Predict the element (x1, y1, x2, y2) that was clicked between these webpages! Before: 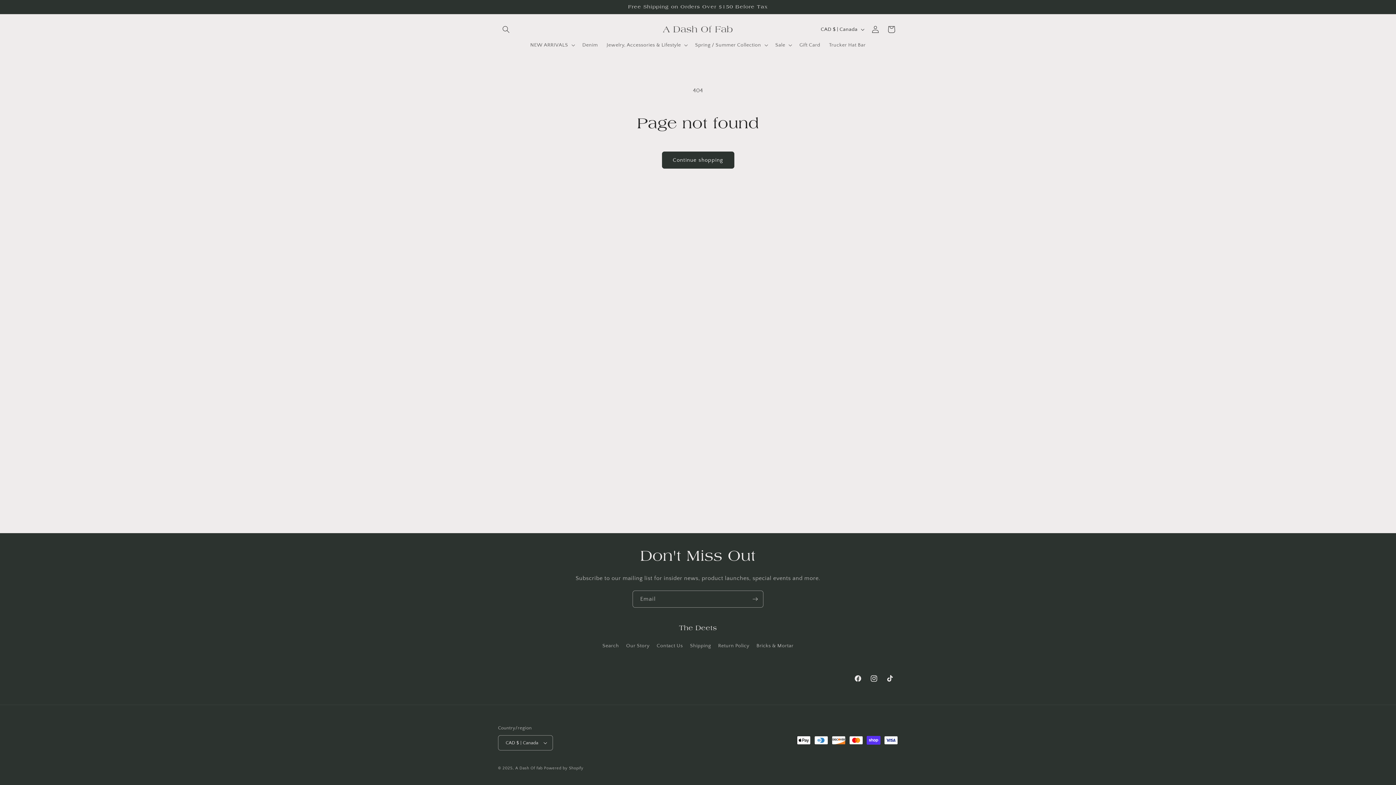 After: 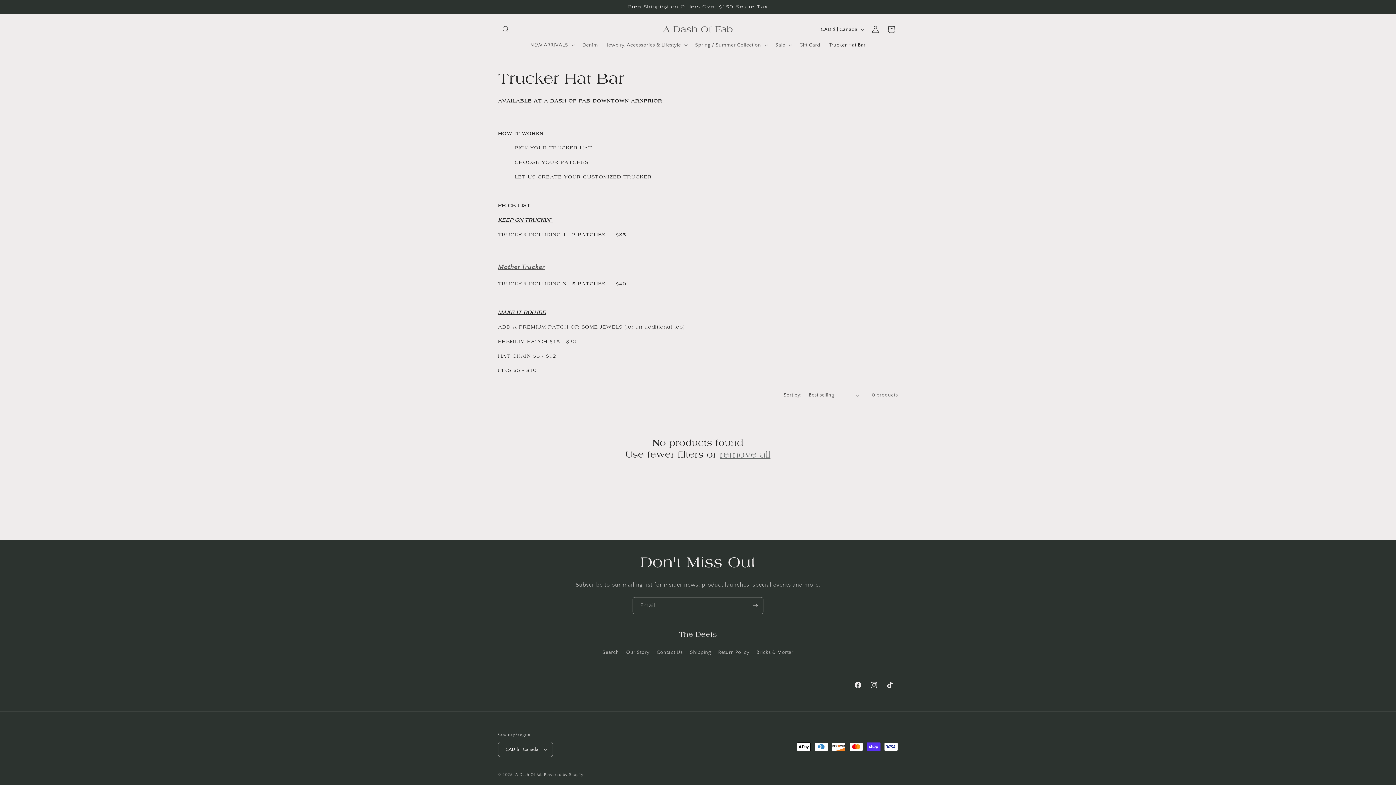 Action: label: Trucker Hat Bar bbox: (824, 37, 870, 52)